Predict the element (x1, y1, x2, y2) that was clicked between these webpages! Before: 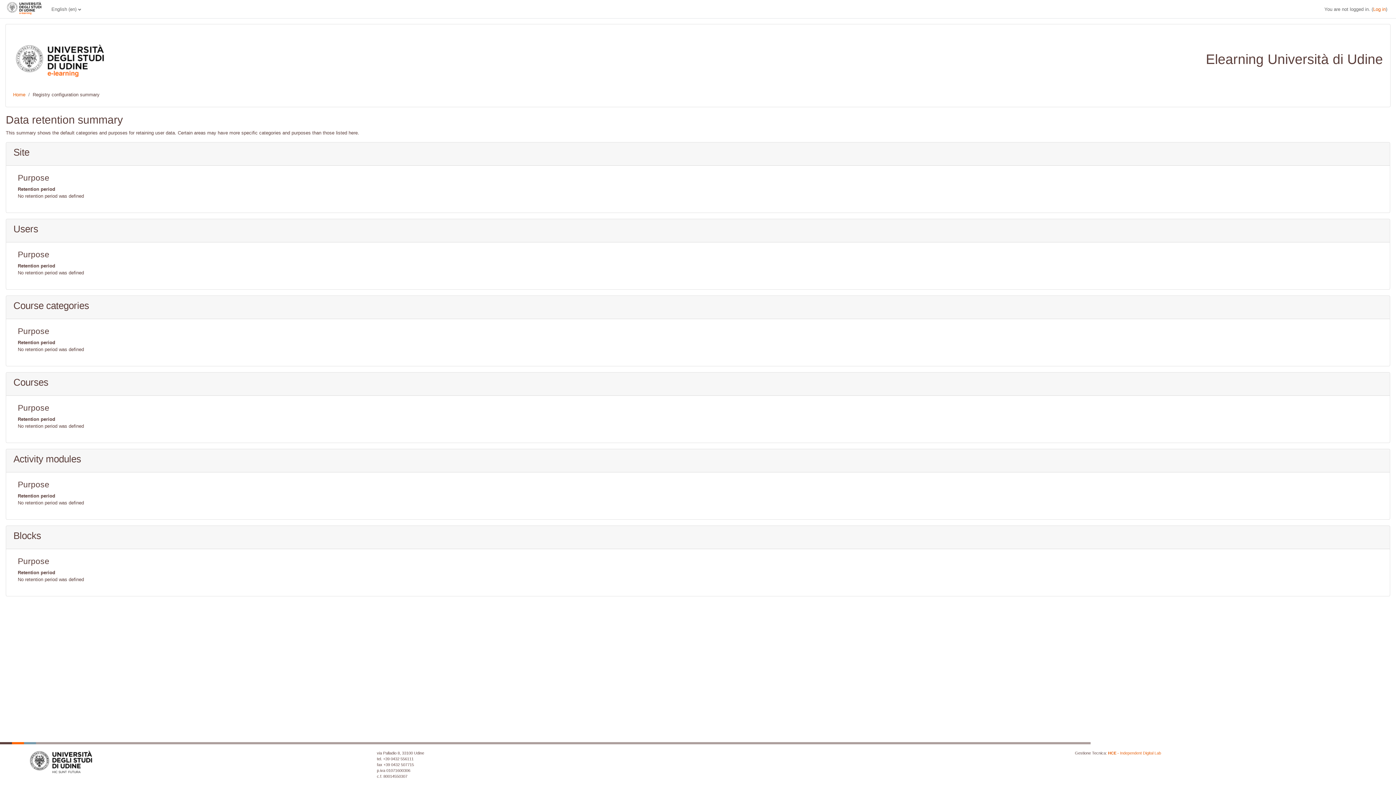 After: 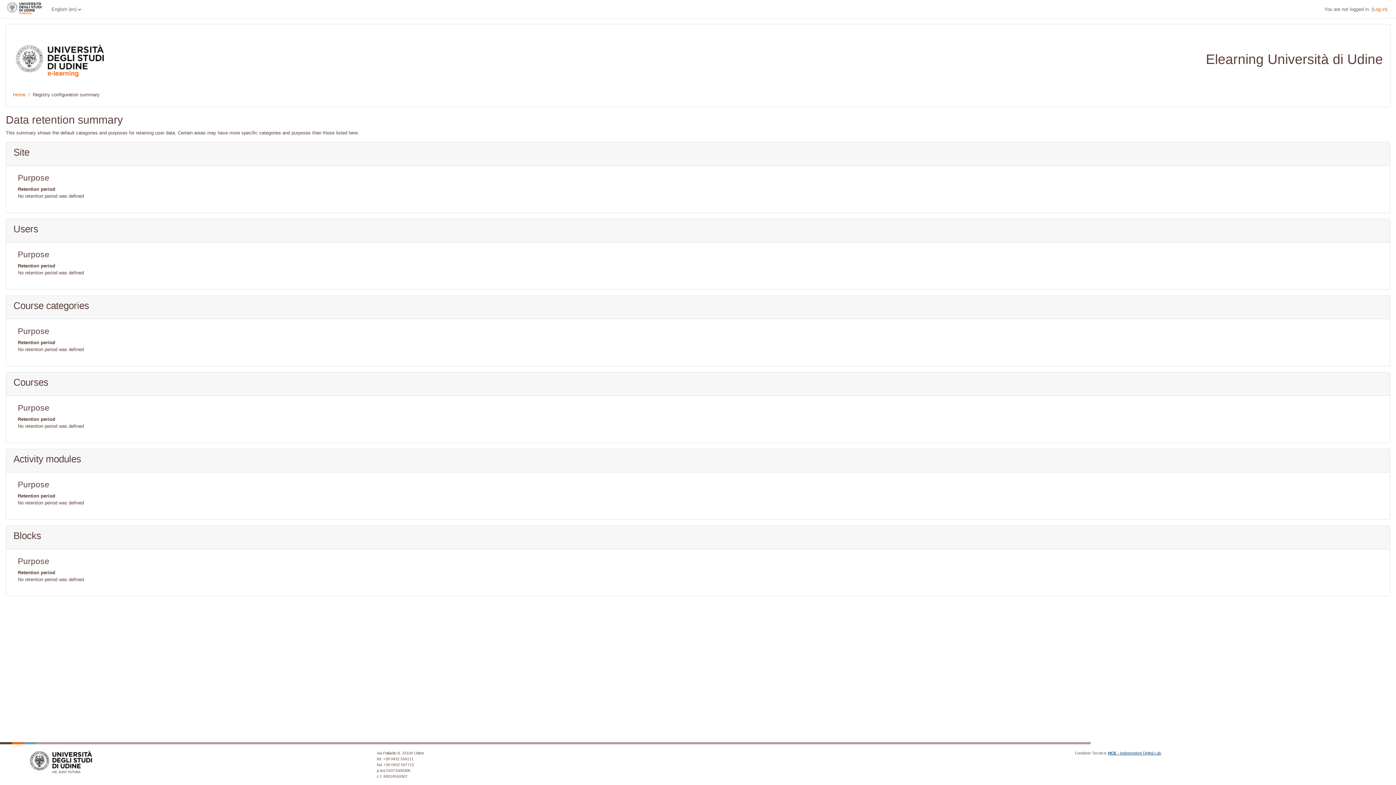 Action: label: HCE - Independent Digital Lab bbox: (1108, 751, 1161, 755)